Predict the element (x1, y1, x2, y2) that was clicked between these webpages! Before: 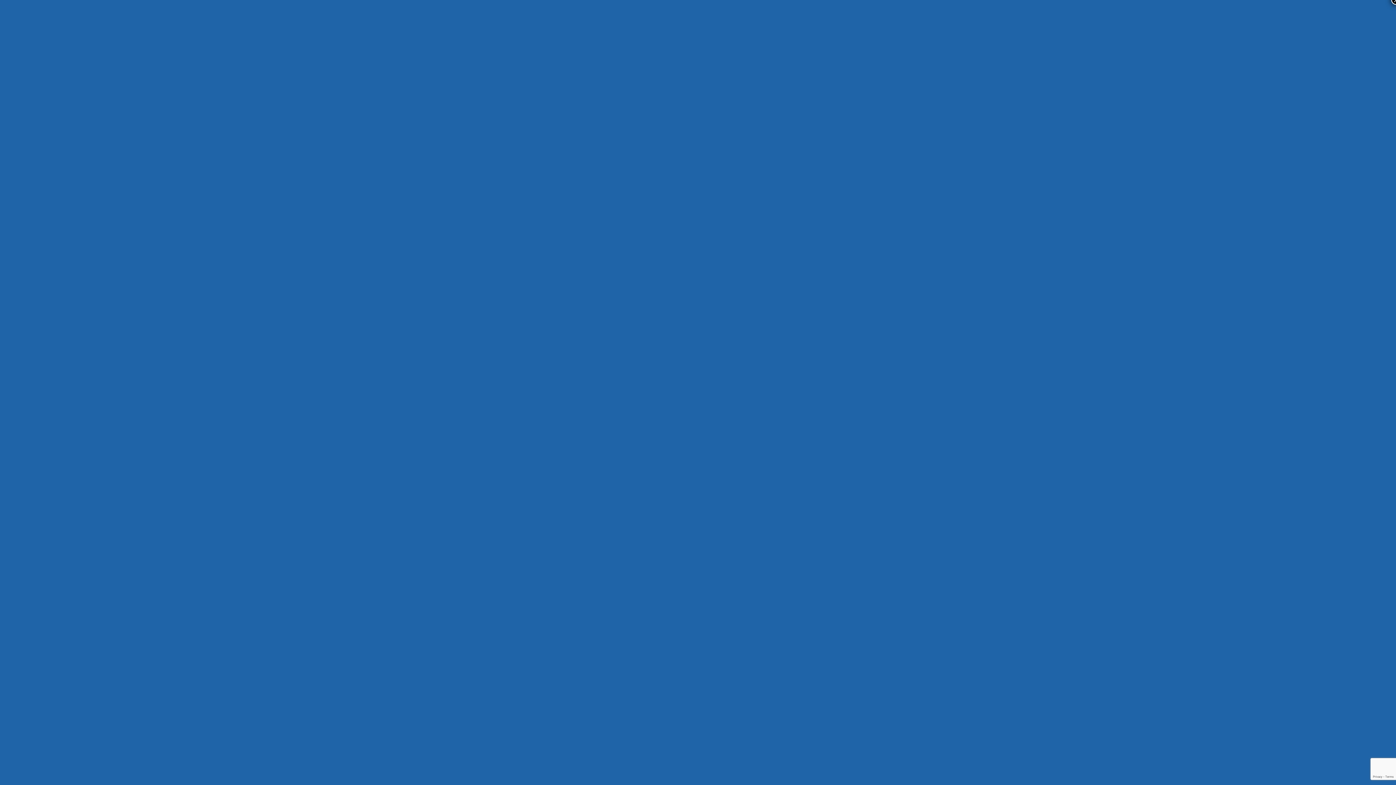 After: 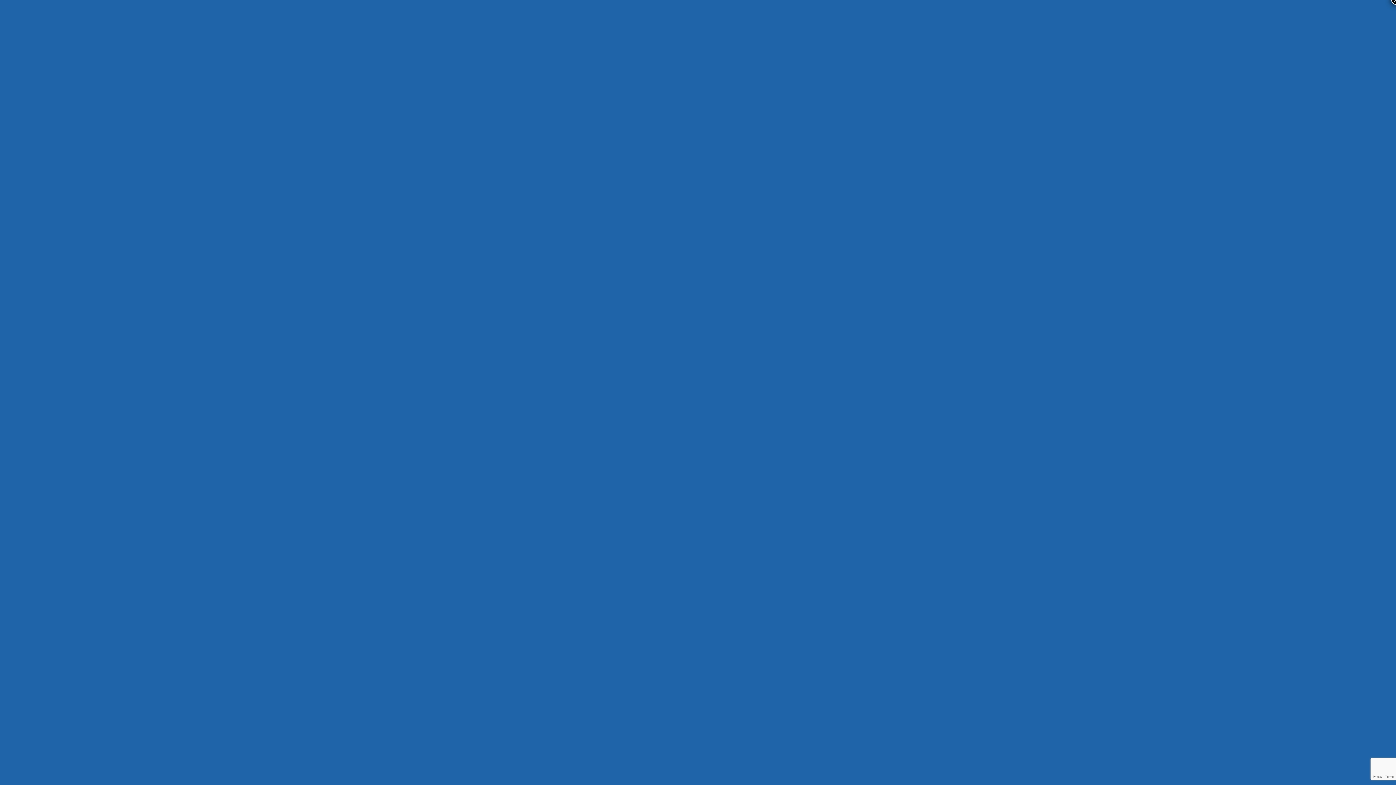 Action: bbox: (0, 0, 1396, 1397)